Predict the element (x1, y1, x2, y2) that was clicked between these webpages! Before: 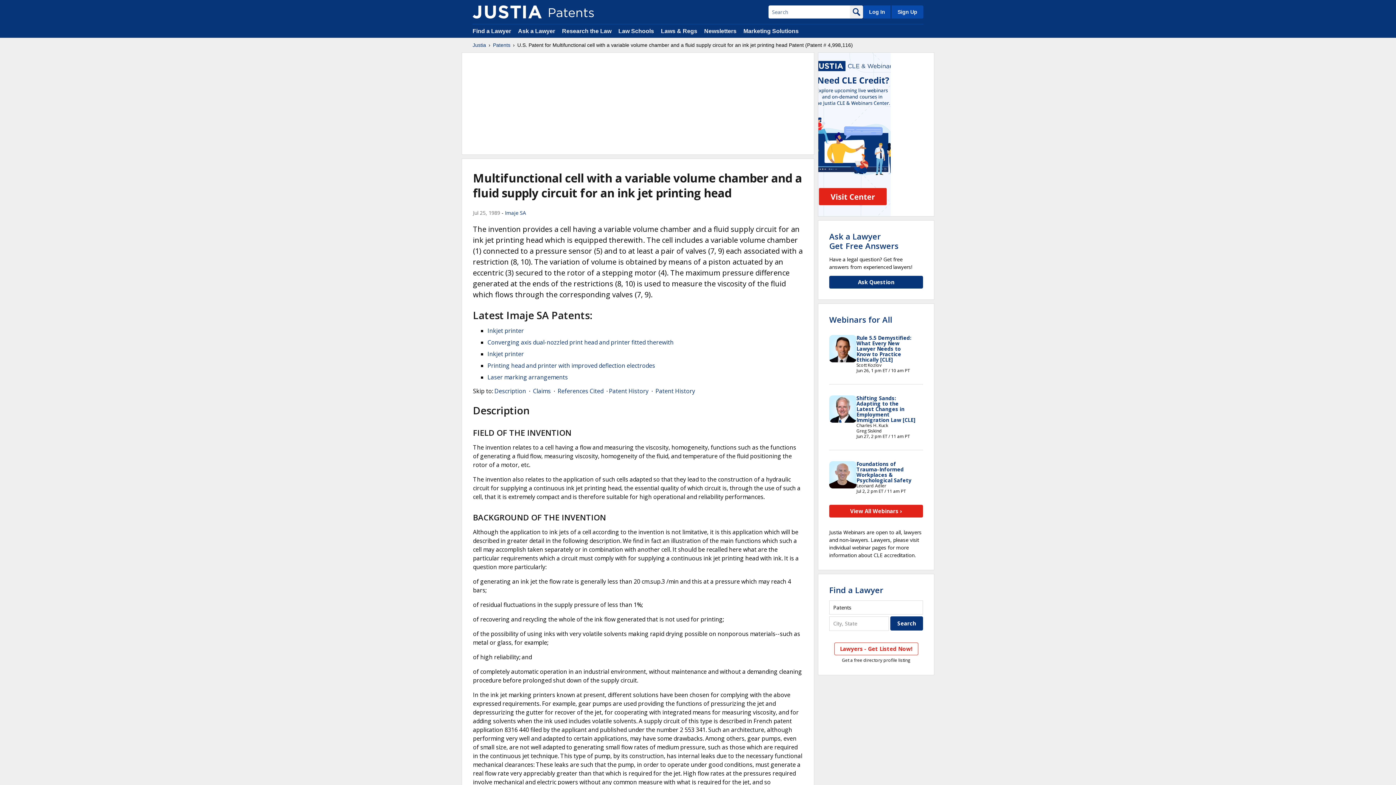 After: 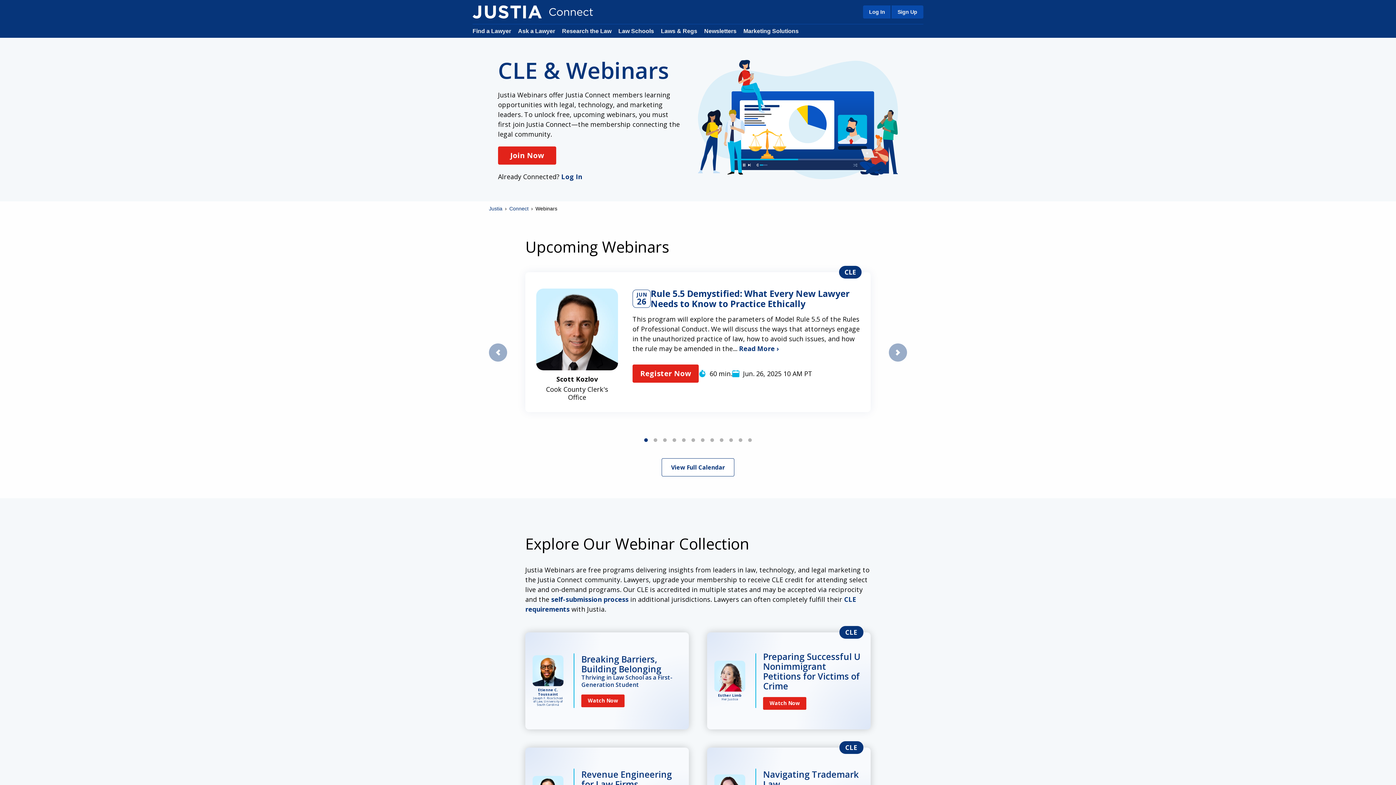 Action: bbox: (829, 505, 923, 517) label: View All Webinars ›